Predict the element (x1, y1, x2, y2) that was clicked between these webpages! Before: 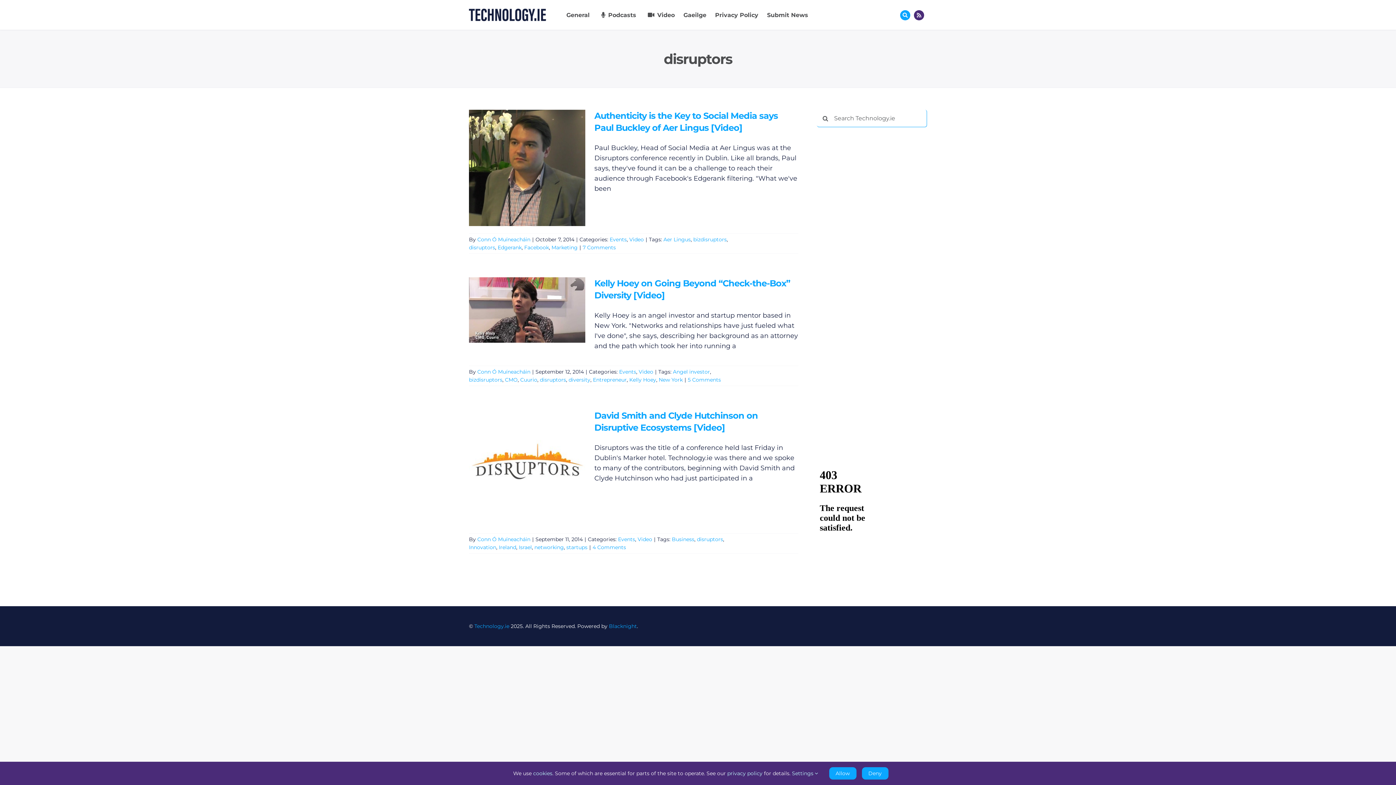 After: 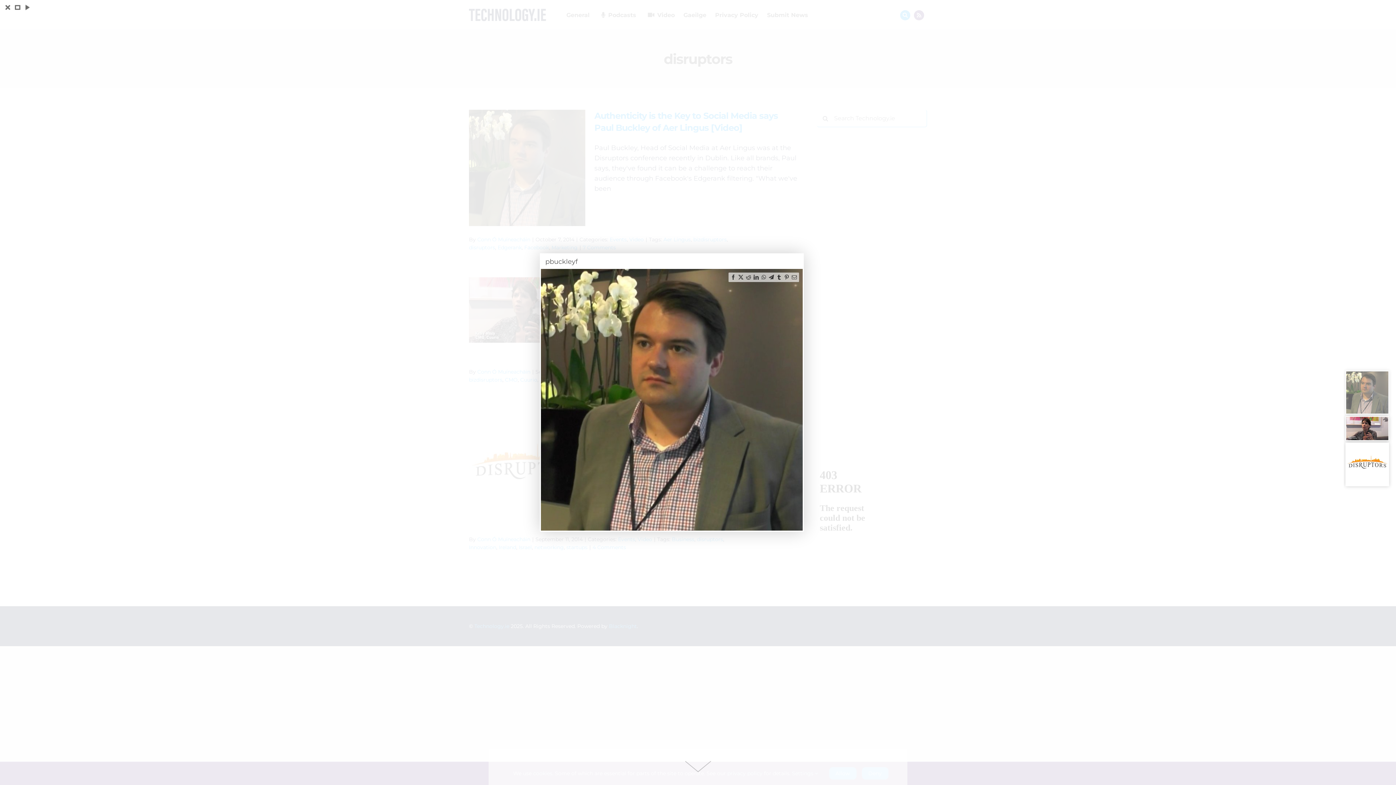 Action: bbox: (529, 160, 545, 175) label: Gallery